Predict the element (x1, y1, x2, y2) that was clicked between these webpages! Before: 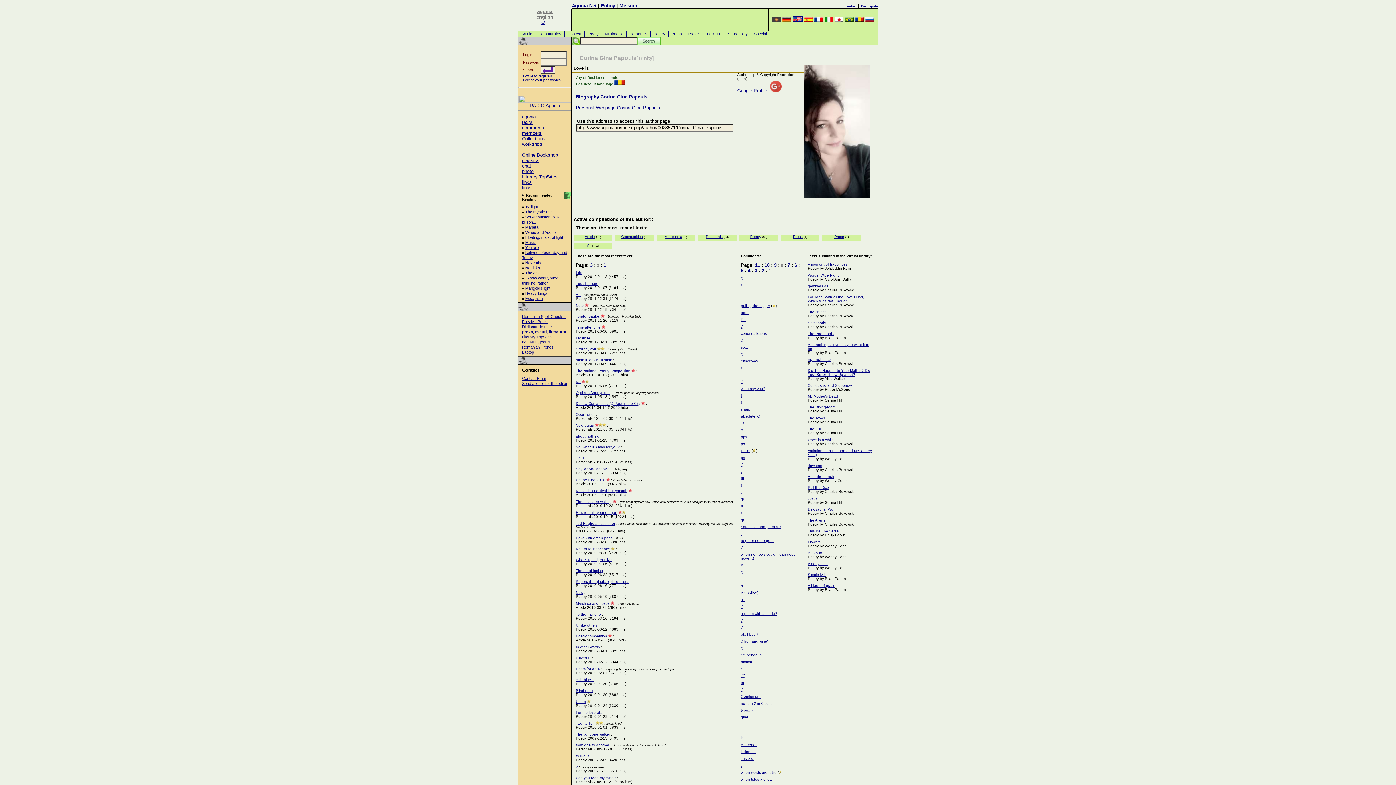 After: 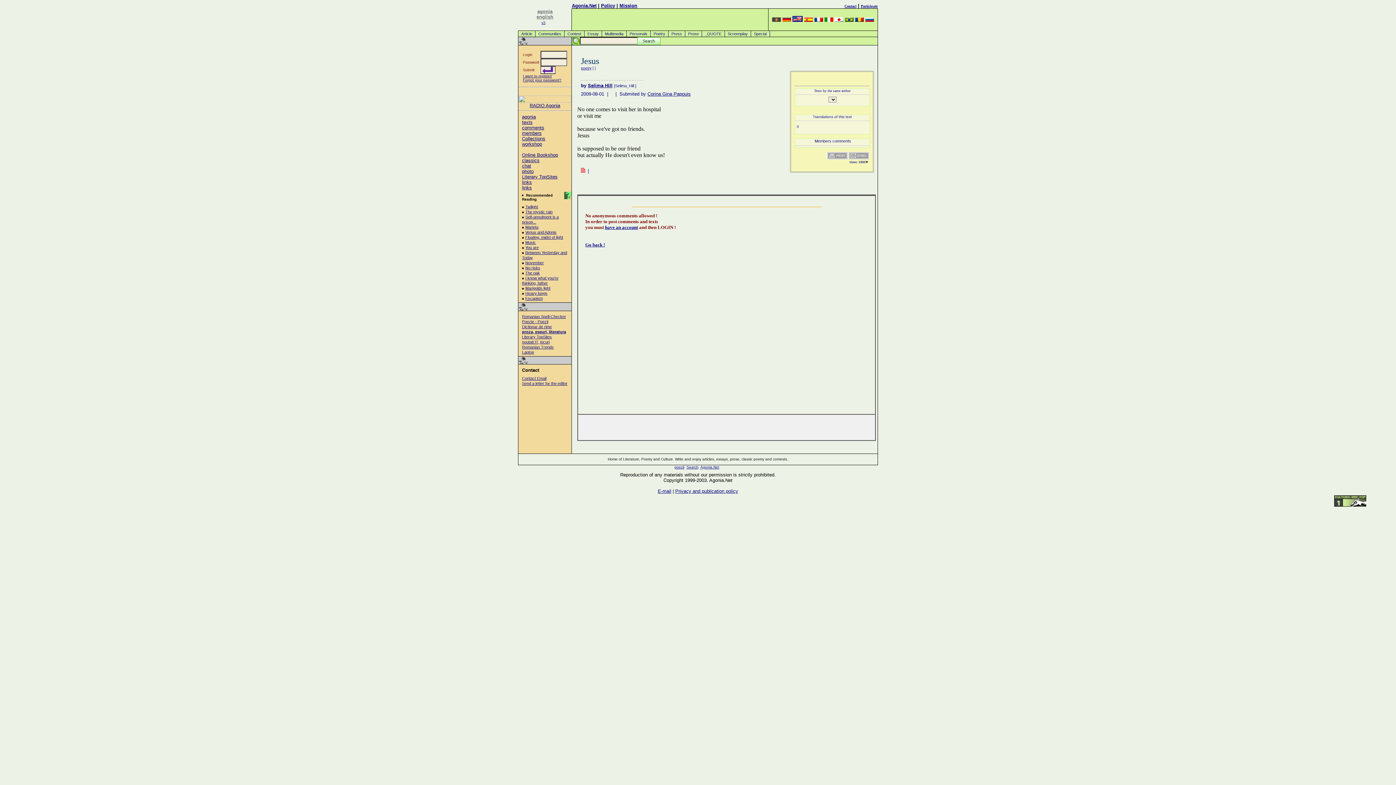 Action: bbox: (808, 496, 817, 500) label: Jesus